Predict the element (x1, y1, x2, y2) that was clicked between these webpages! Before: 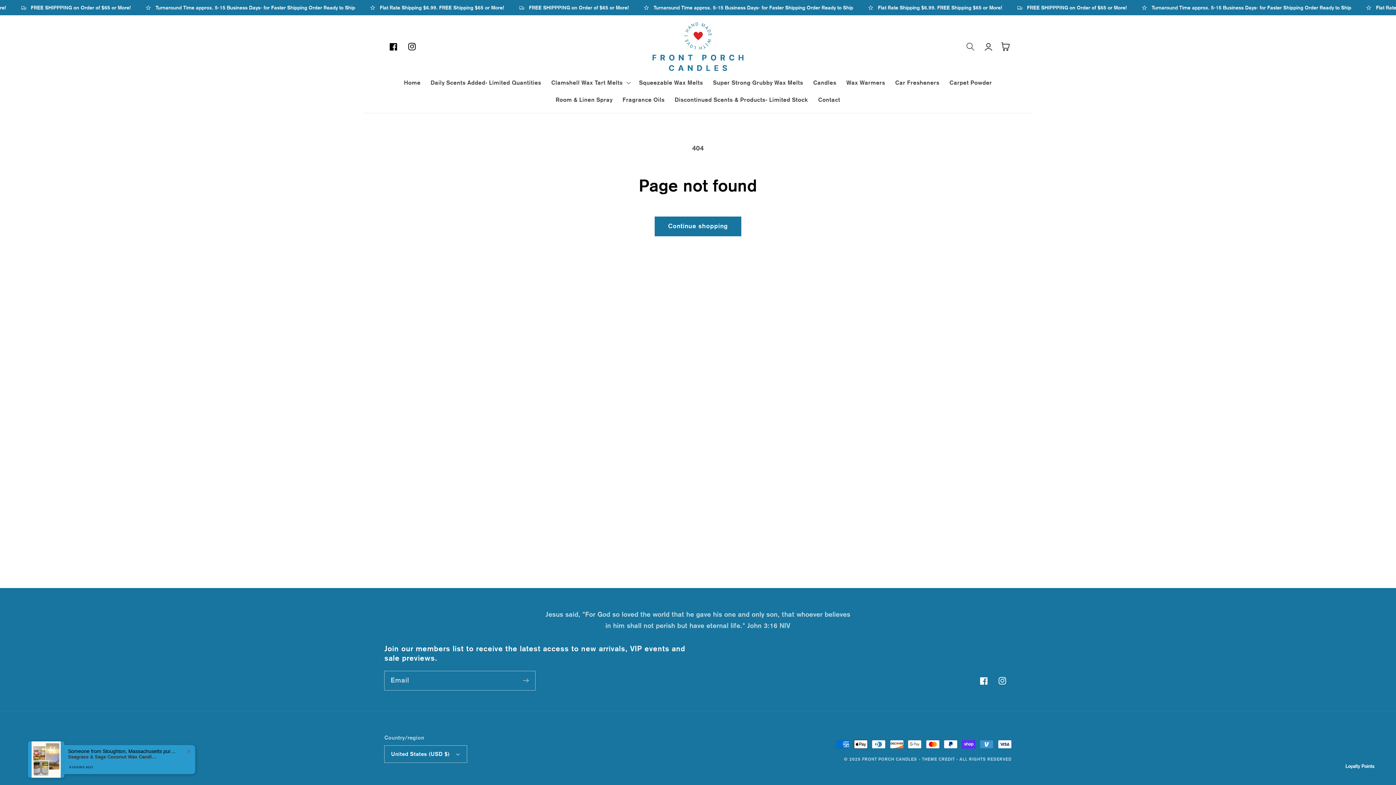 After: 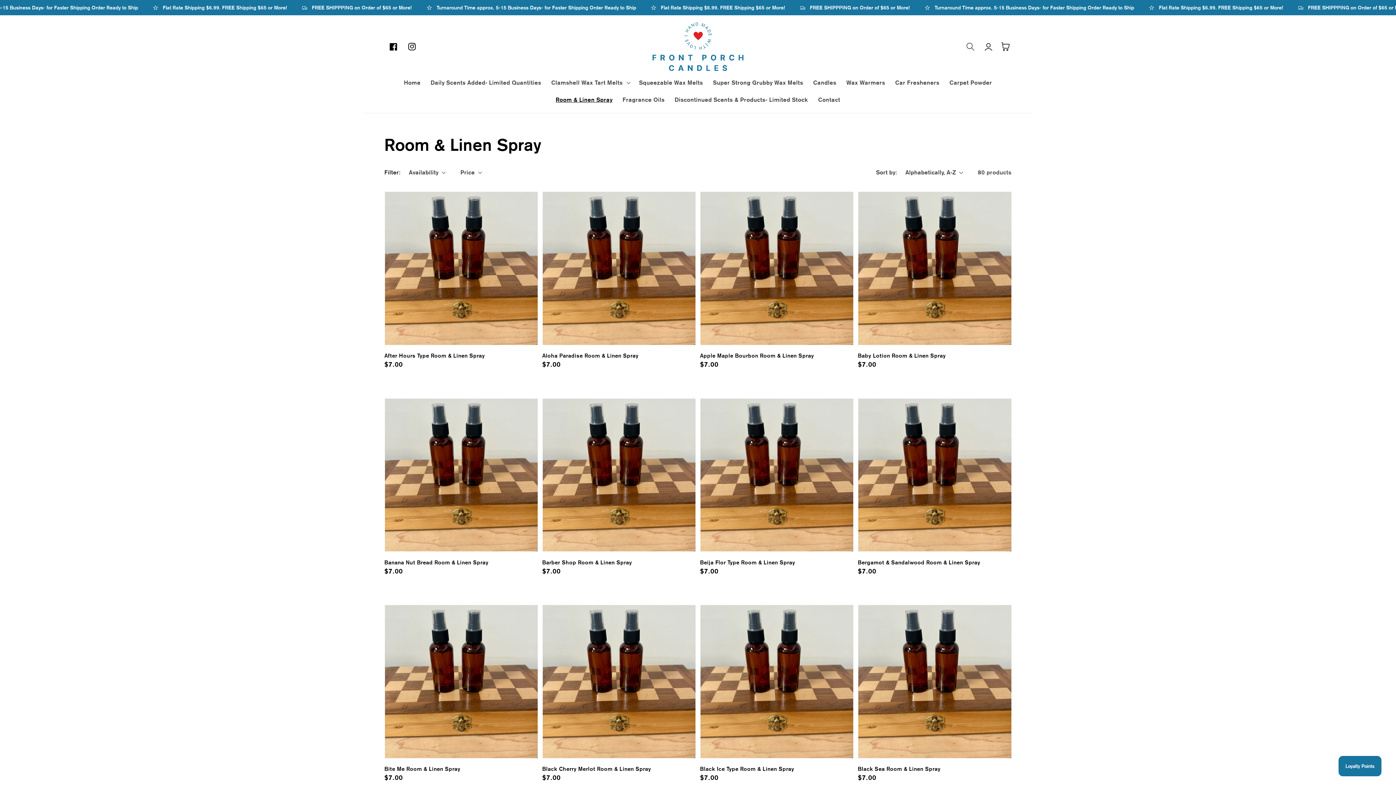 Action: label: Room & Linen Spray bbox: (550, 91, 617, 108)